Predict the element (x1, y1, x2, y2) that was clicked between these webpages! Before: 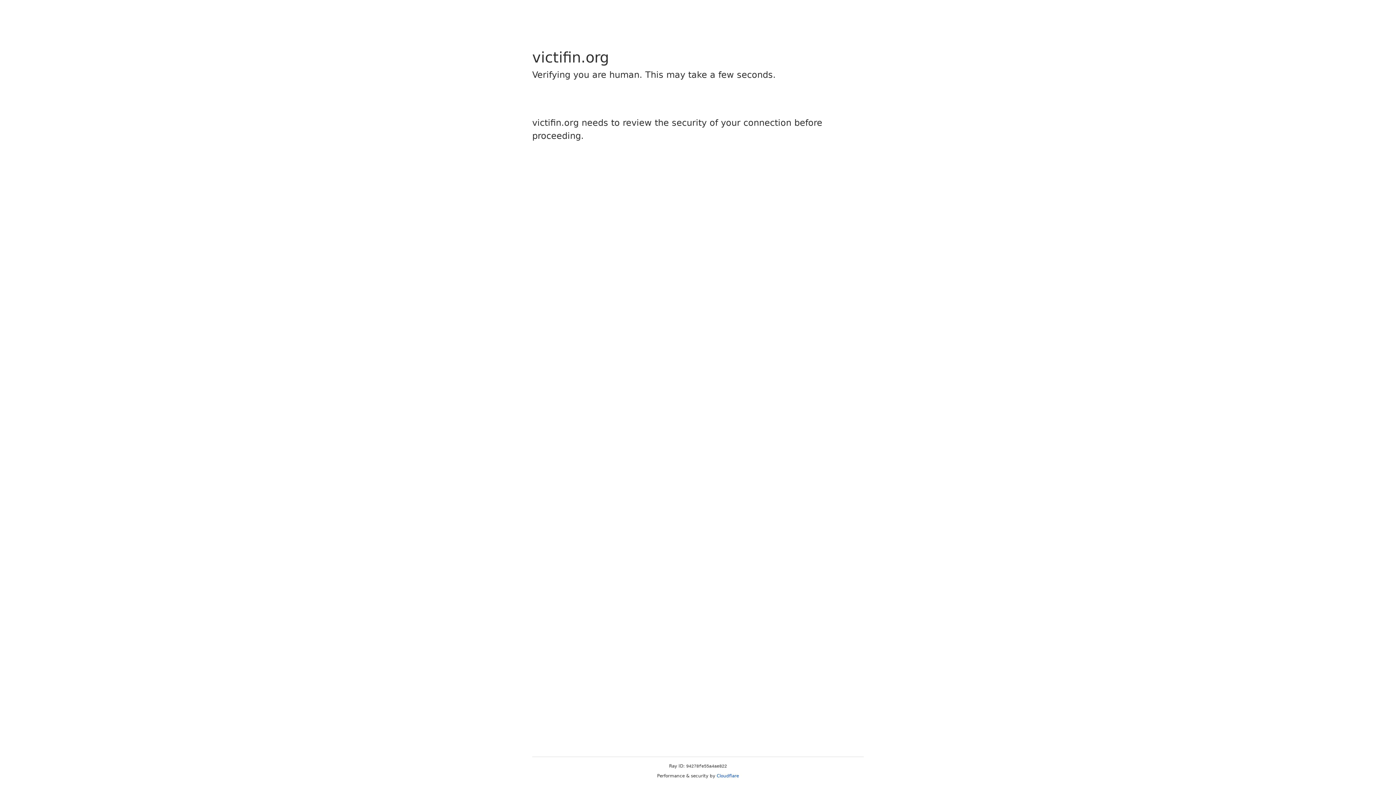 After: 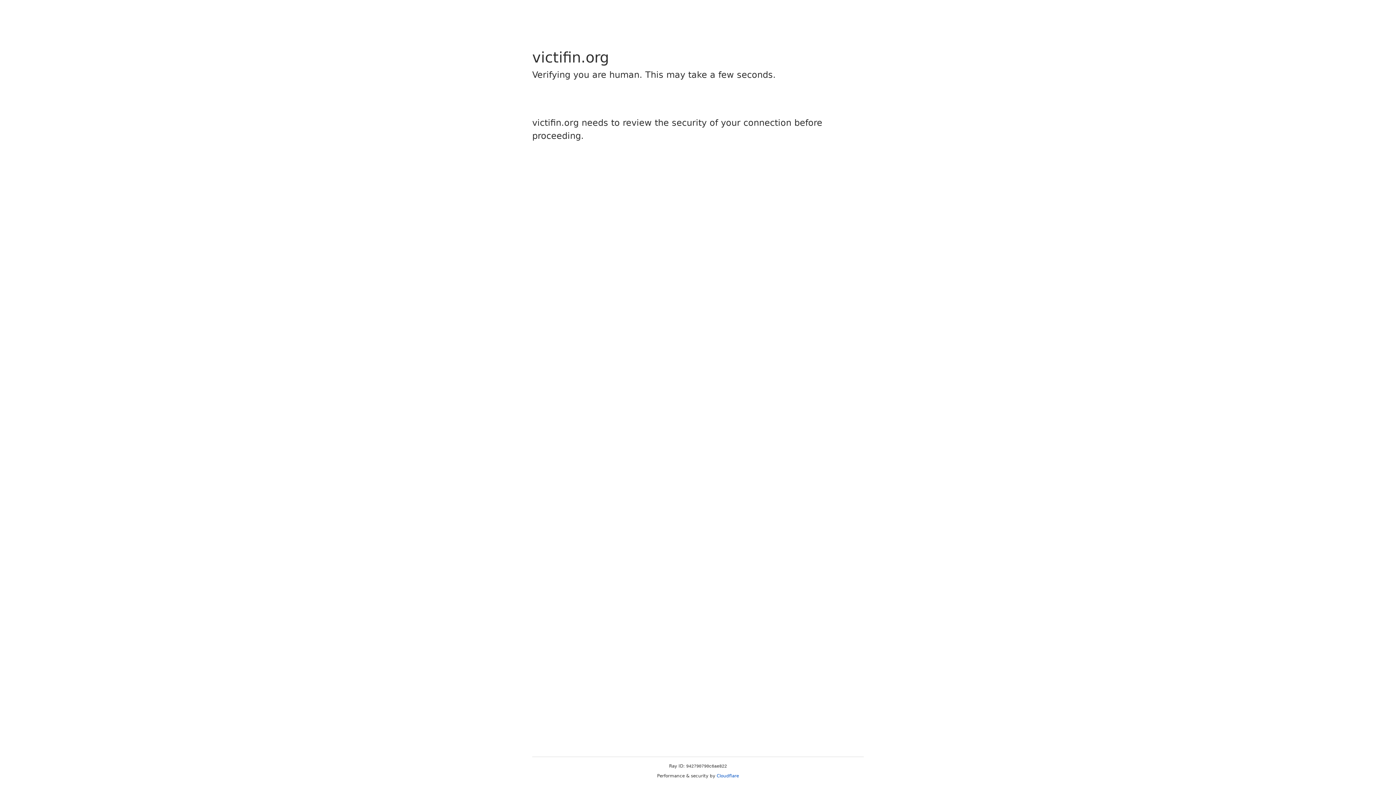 Action: label: Cloudflare bbox: (716, 773, 739, 778)